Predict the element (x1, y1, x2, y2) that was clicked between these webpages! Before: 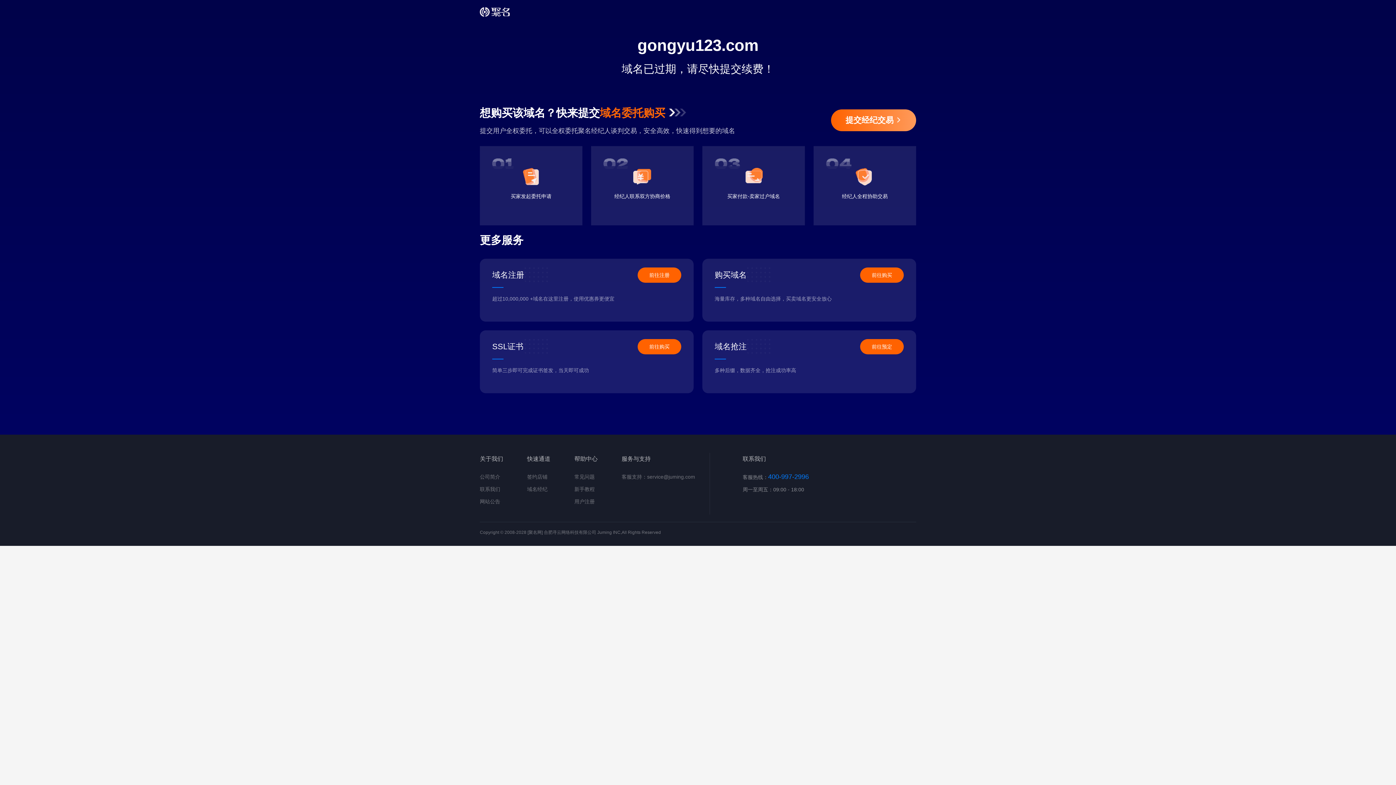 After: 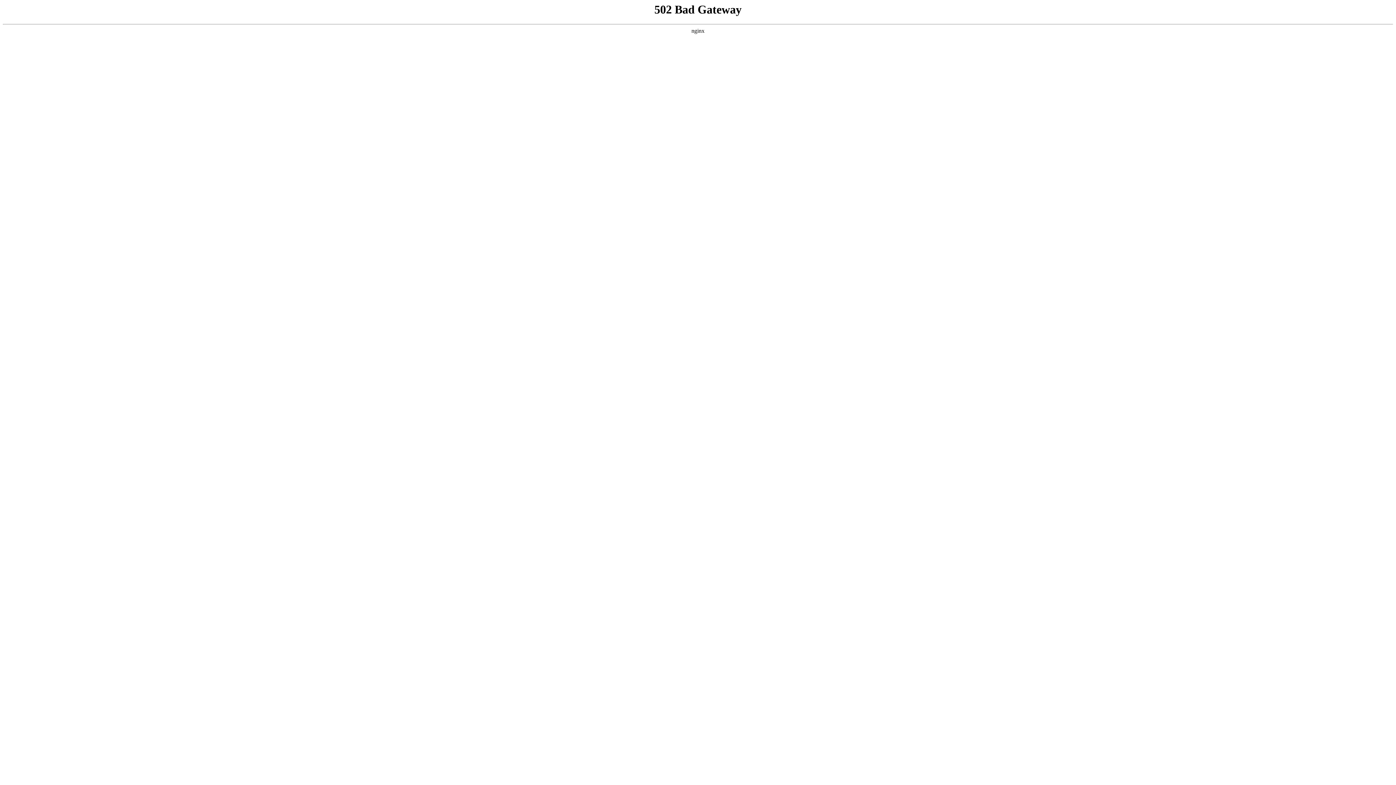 Action: label: 域名经纪 bbox: (527, 486, 547, 492)